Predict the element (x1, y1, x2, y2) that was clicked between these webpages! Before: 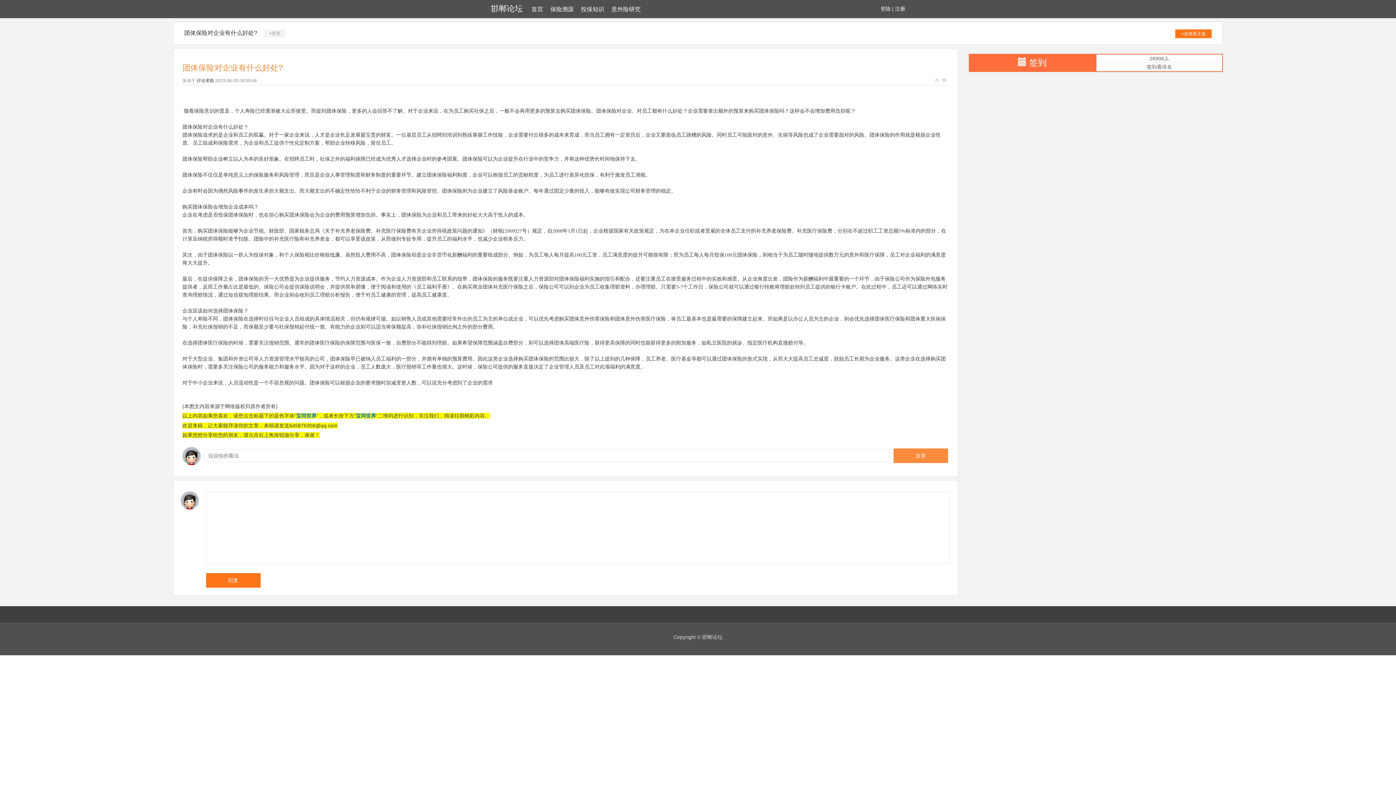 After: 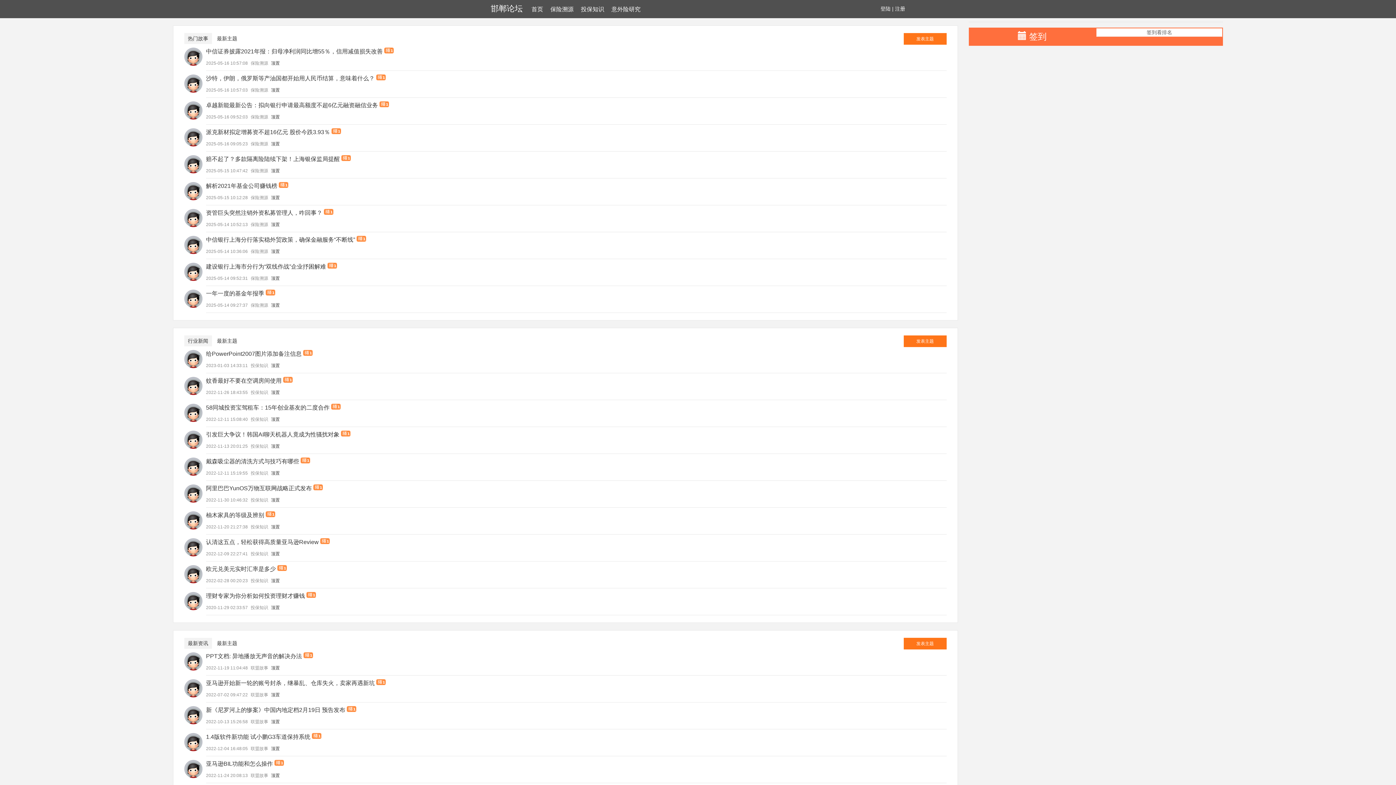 Action: bbox: (490, 4, 522, 13) label: 邯郸论坛